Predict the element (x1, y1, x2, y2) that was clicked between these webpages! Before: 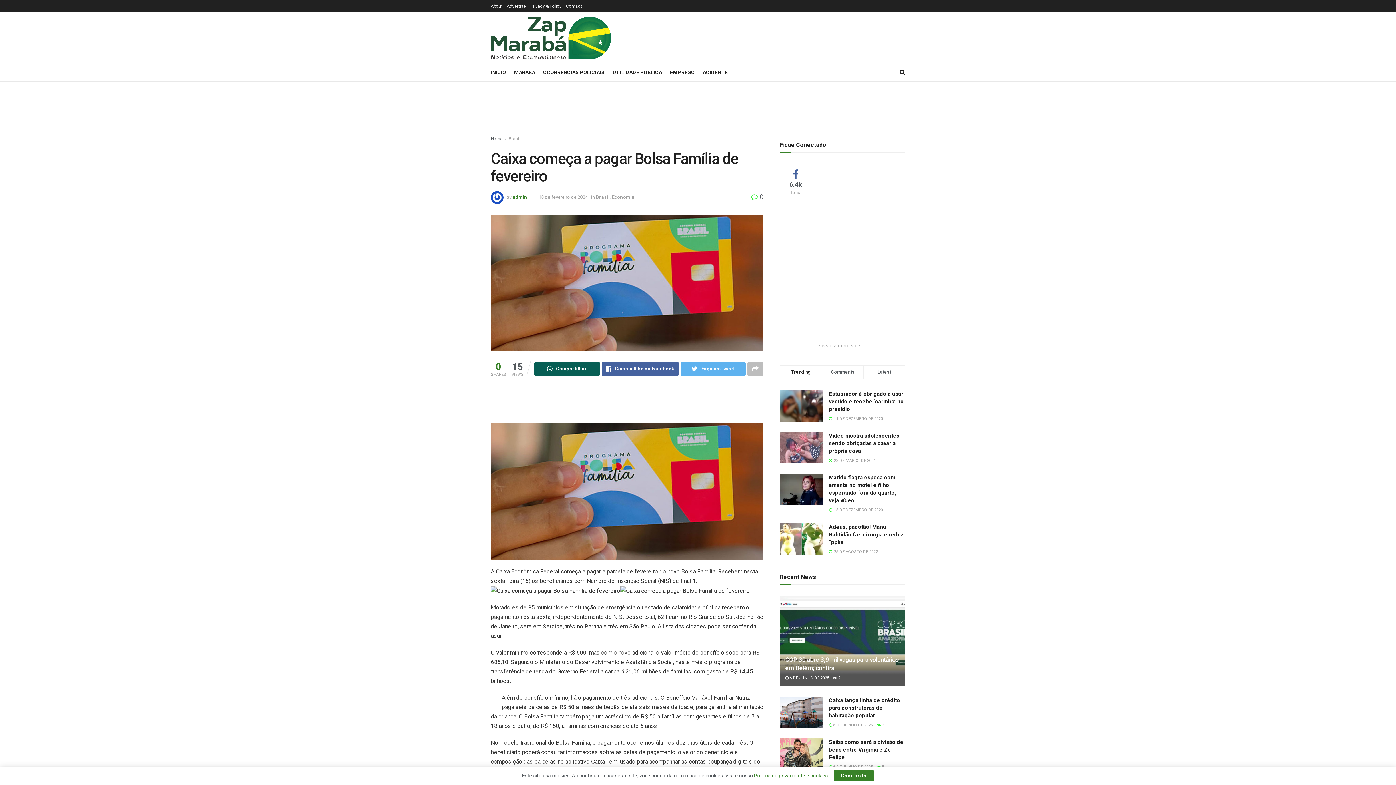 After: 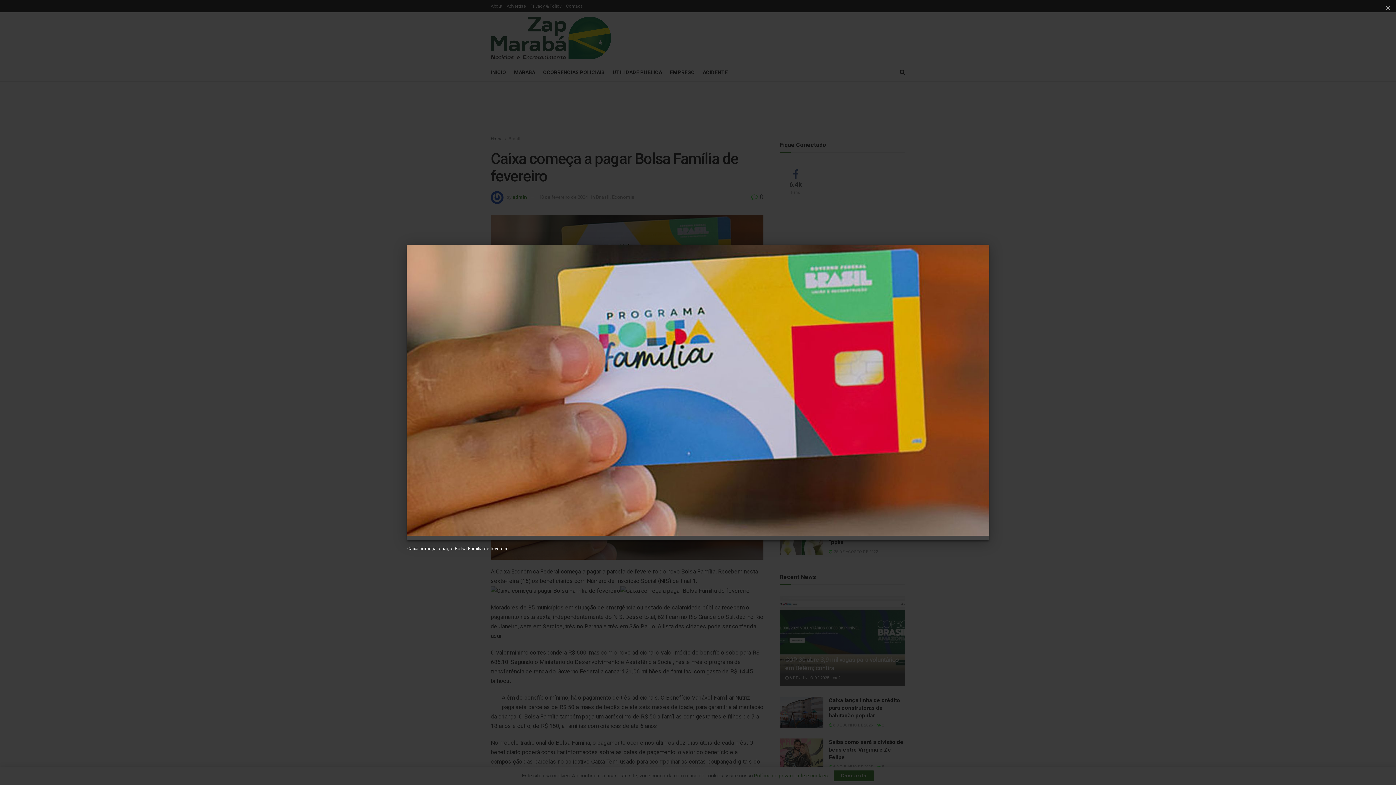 Action: bbox: (490, 214, 763, 351)